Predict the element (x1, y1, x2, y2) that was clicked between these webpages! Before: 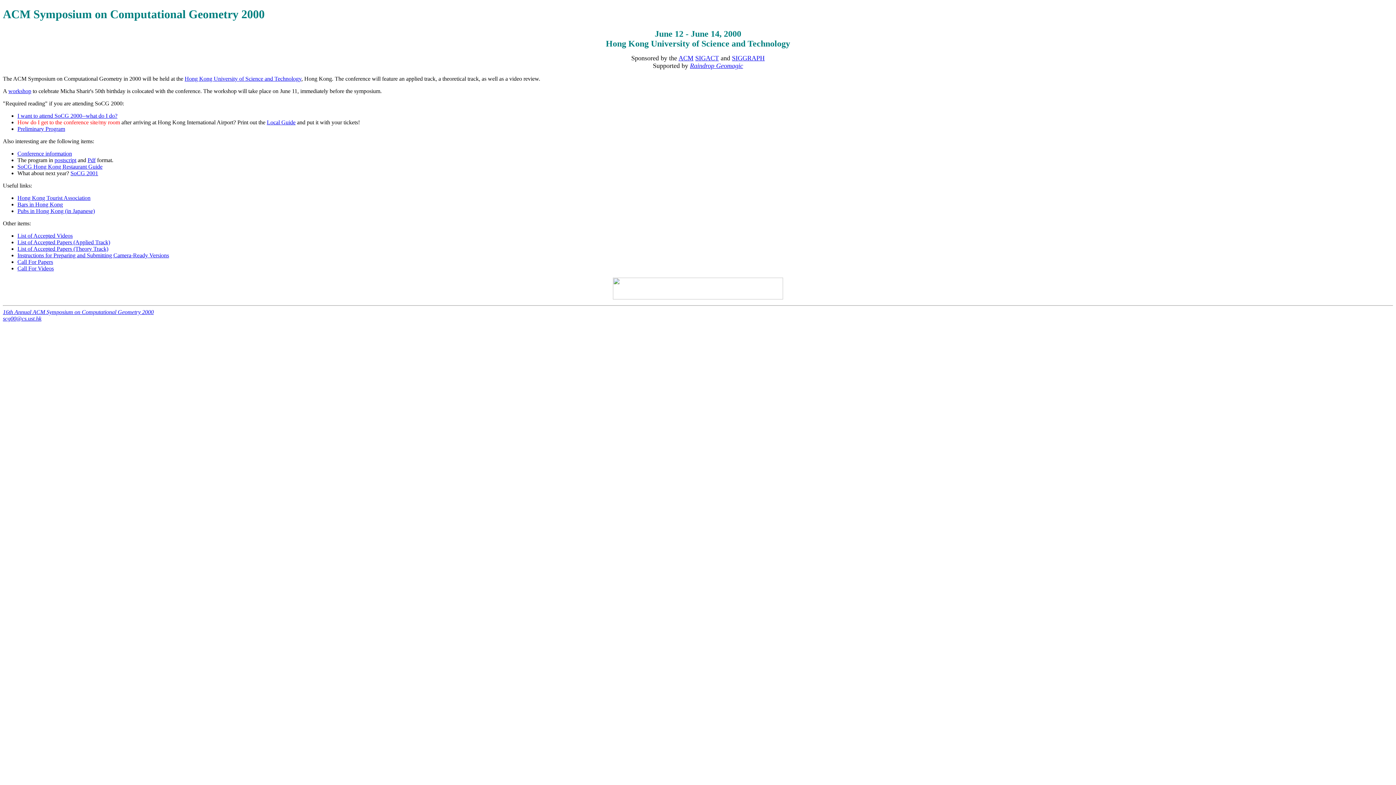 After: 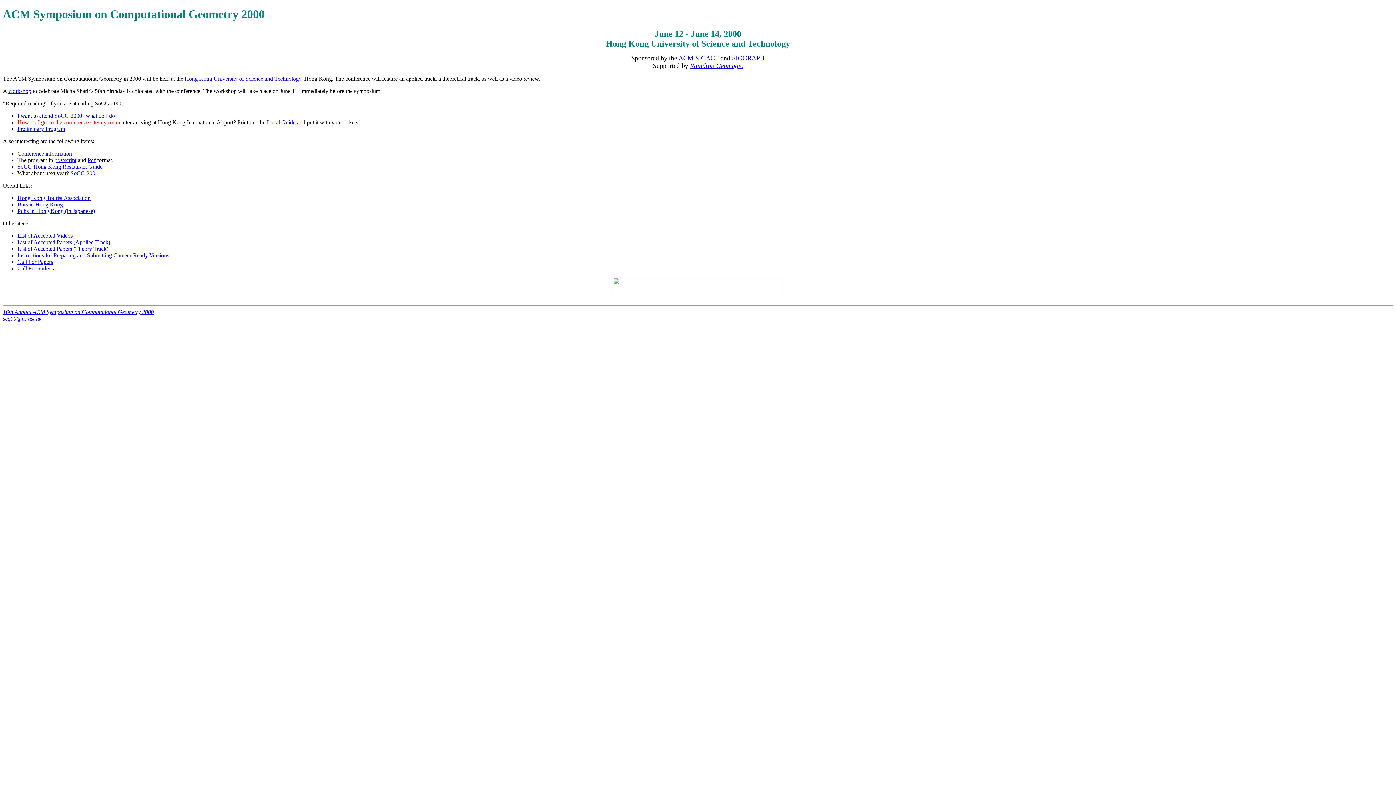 Action: label: scg00@cs.ust.hk bbox: (2, 315, 41, 321)